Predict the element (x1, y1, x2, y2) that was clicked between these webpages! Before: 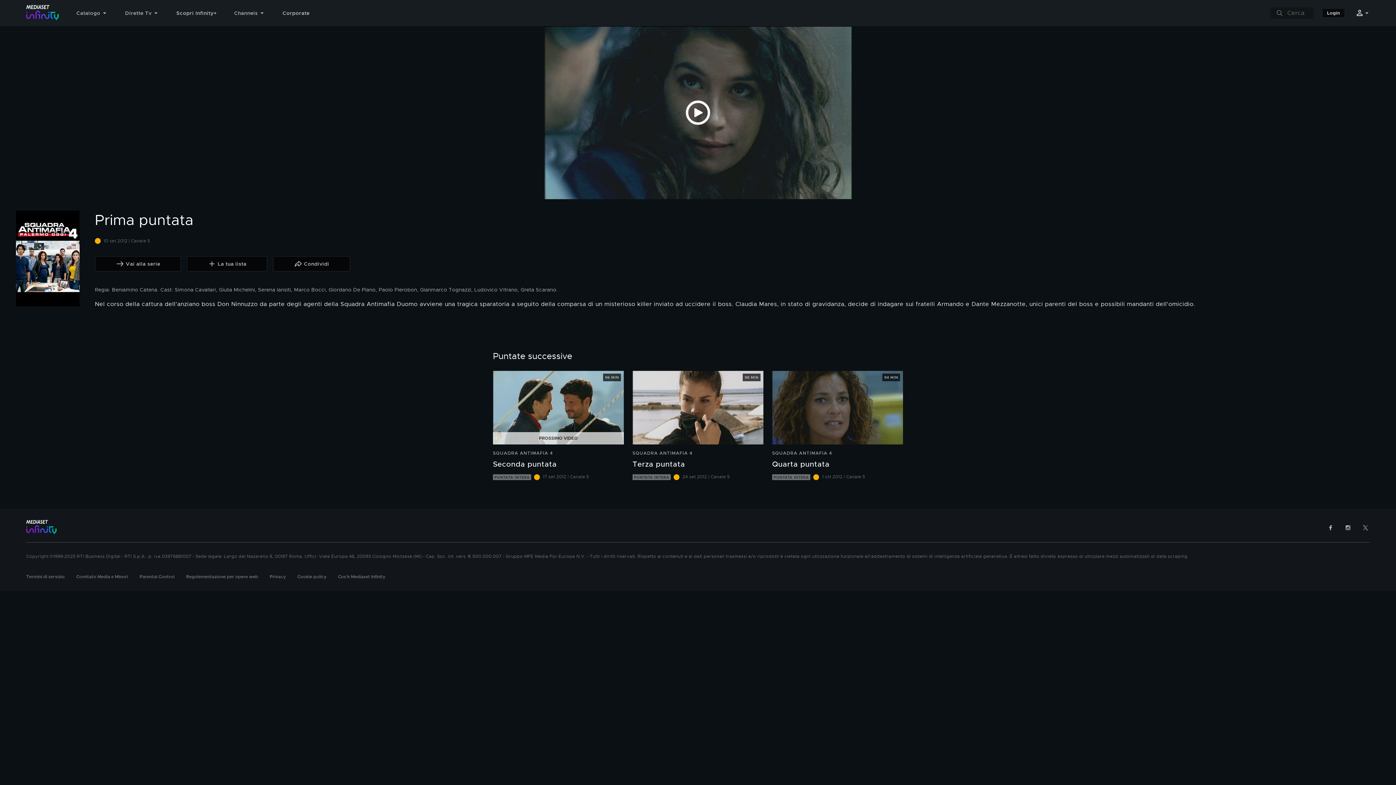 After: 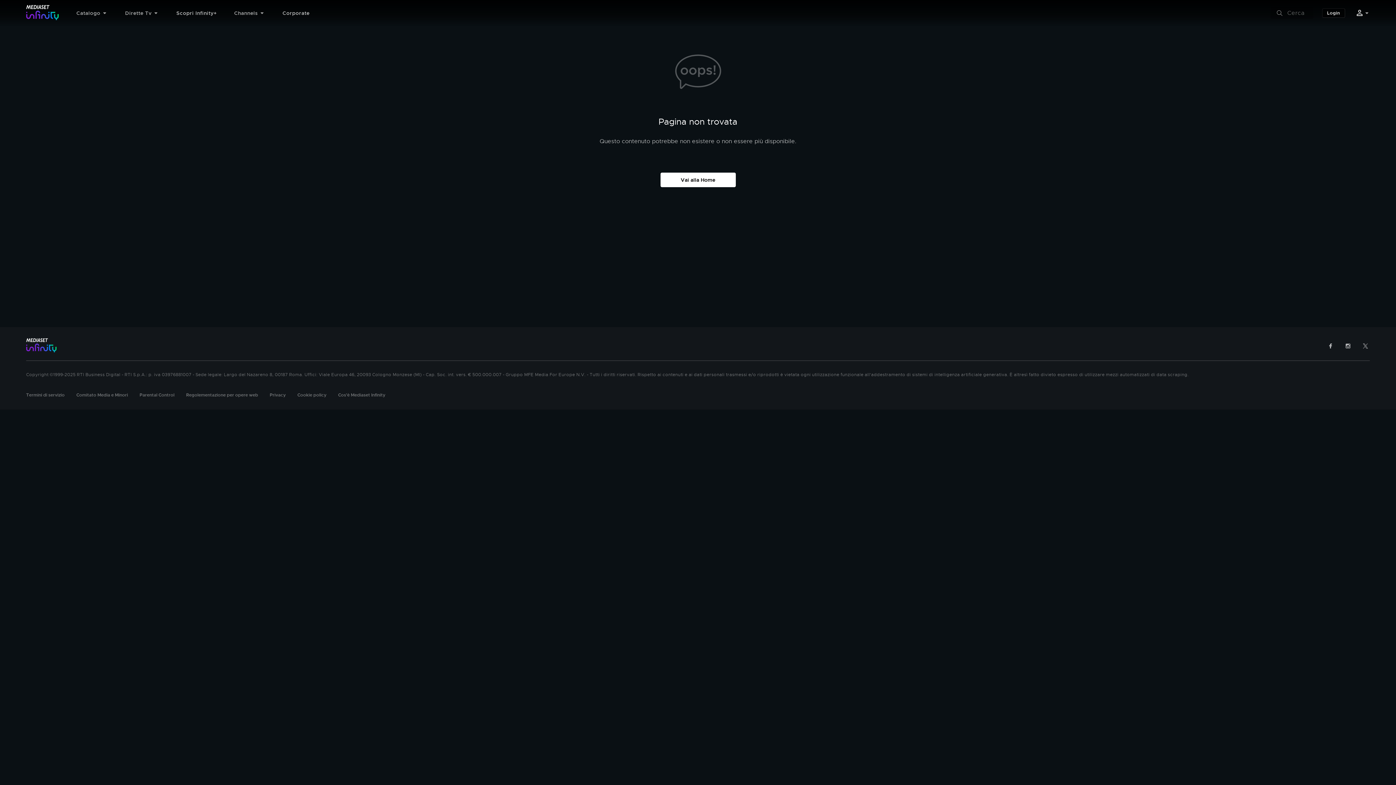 Action: bbox: (94, 256, 181, 271) label: Vai alla serie